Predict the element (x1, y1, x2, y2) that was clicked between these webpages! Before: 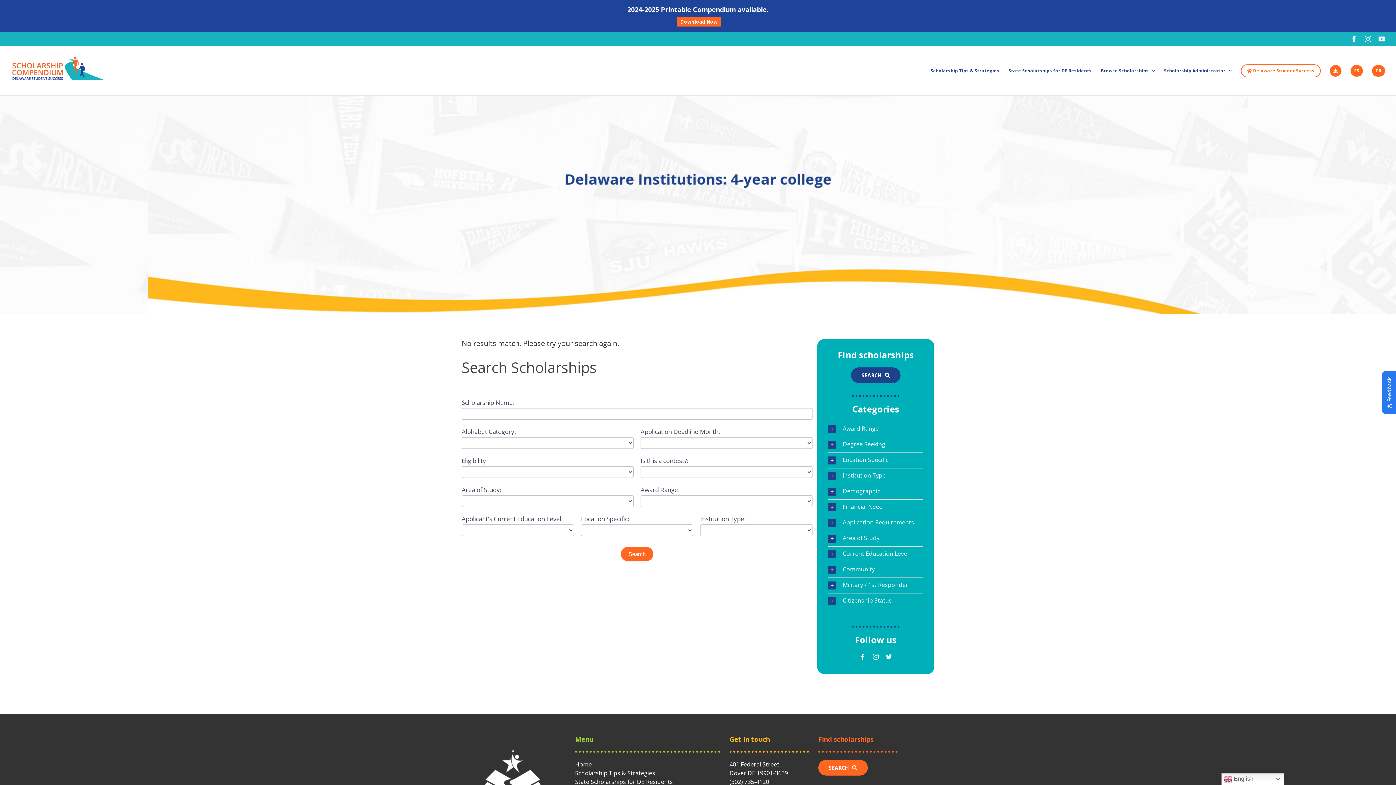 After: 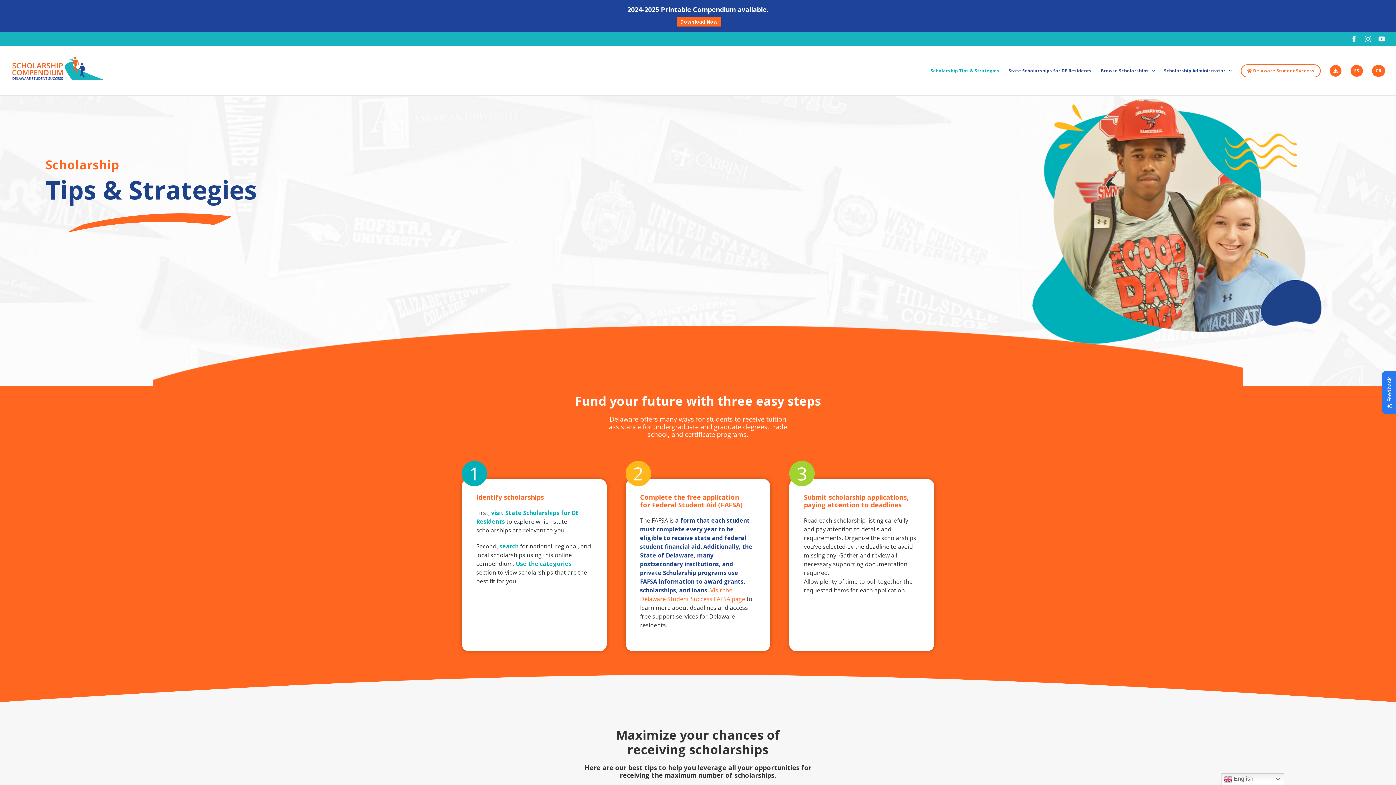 Action: label: Scholarship Tips & Strategies bbox: (575, 769, 655, 777)